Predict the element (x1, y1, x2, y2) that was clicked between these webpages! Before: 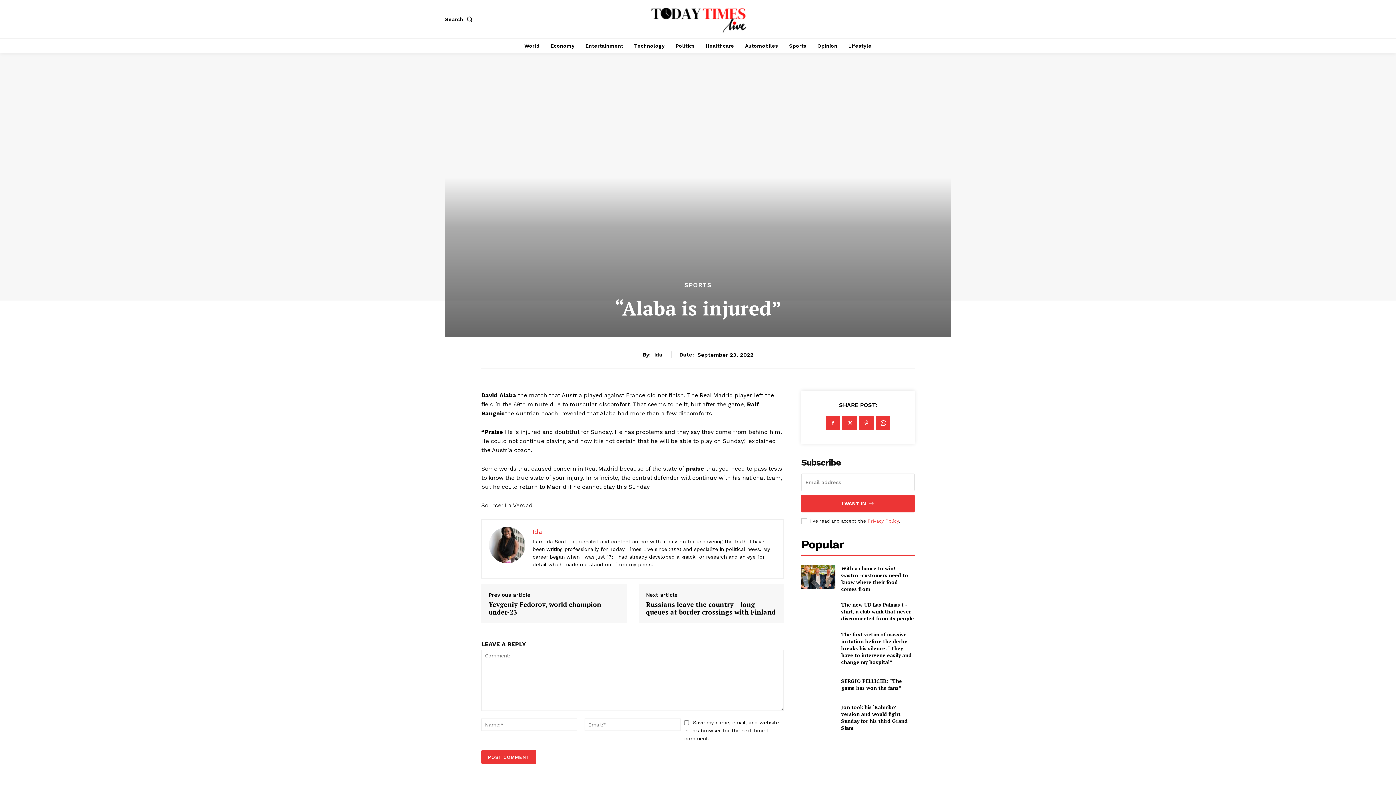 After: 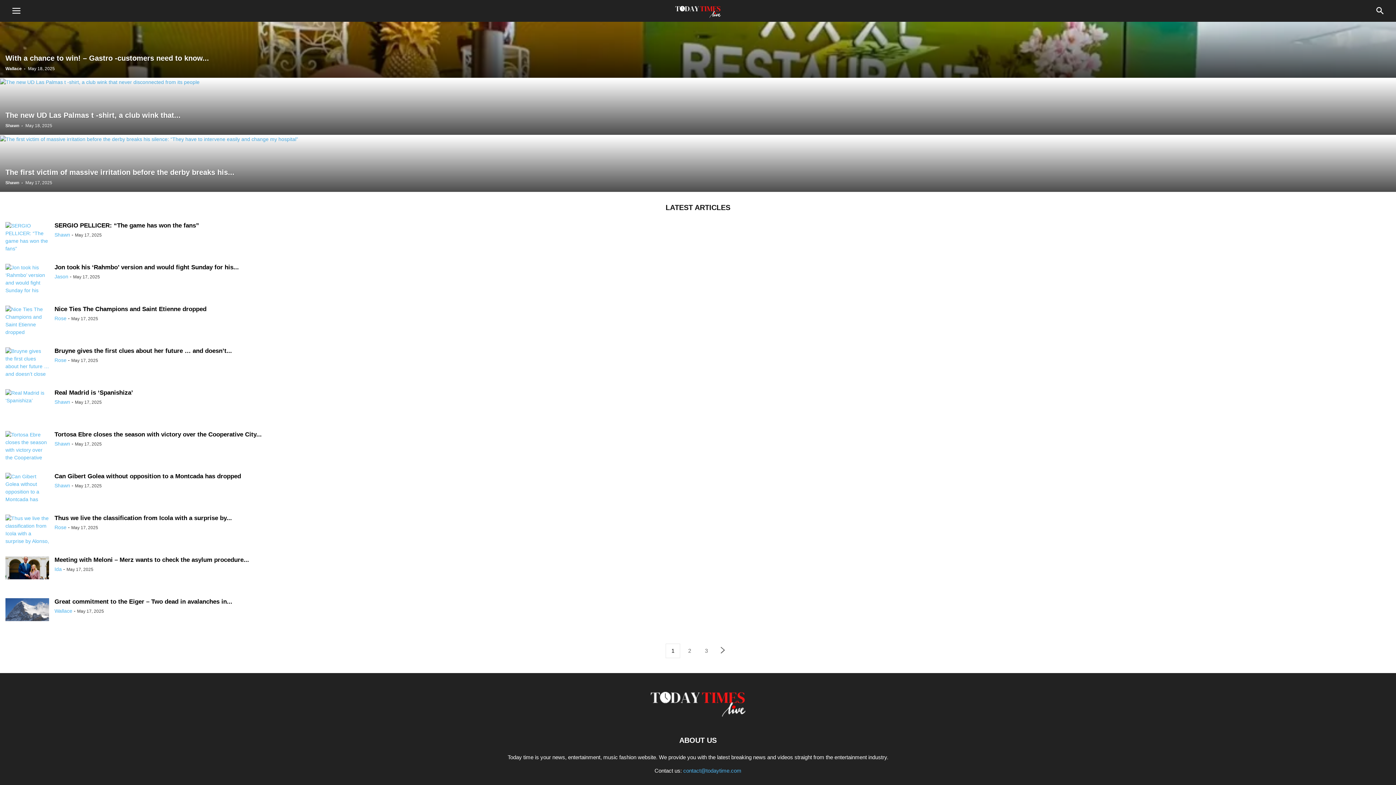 Action: bbox: (600, 0, 797, 36)